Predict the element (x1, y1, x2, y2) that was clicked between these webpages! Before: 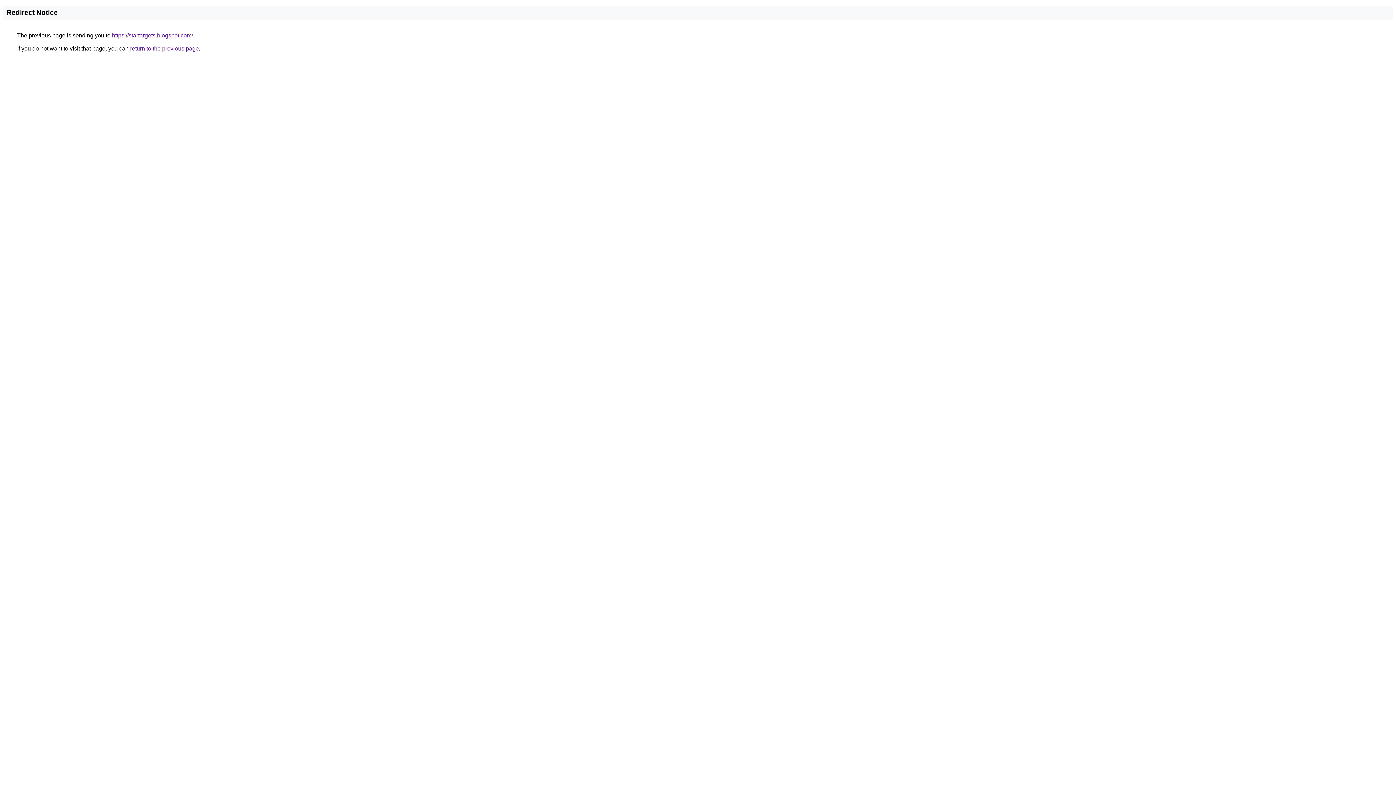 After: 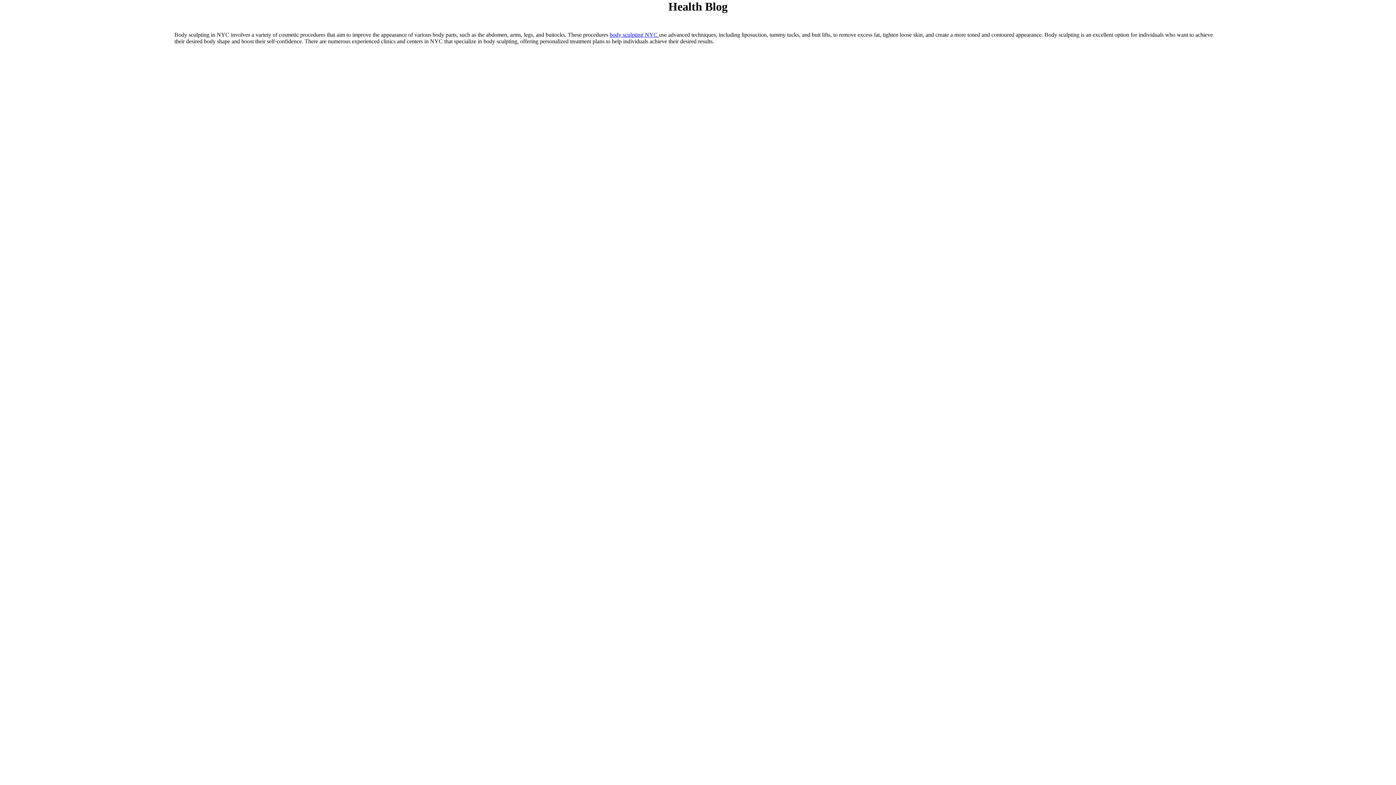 Action: label: https://startargets.blogspot.com/ bbox: (112, 32, 193, 38)